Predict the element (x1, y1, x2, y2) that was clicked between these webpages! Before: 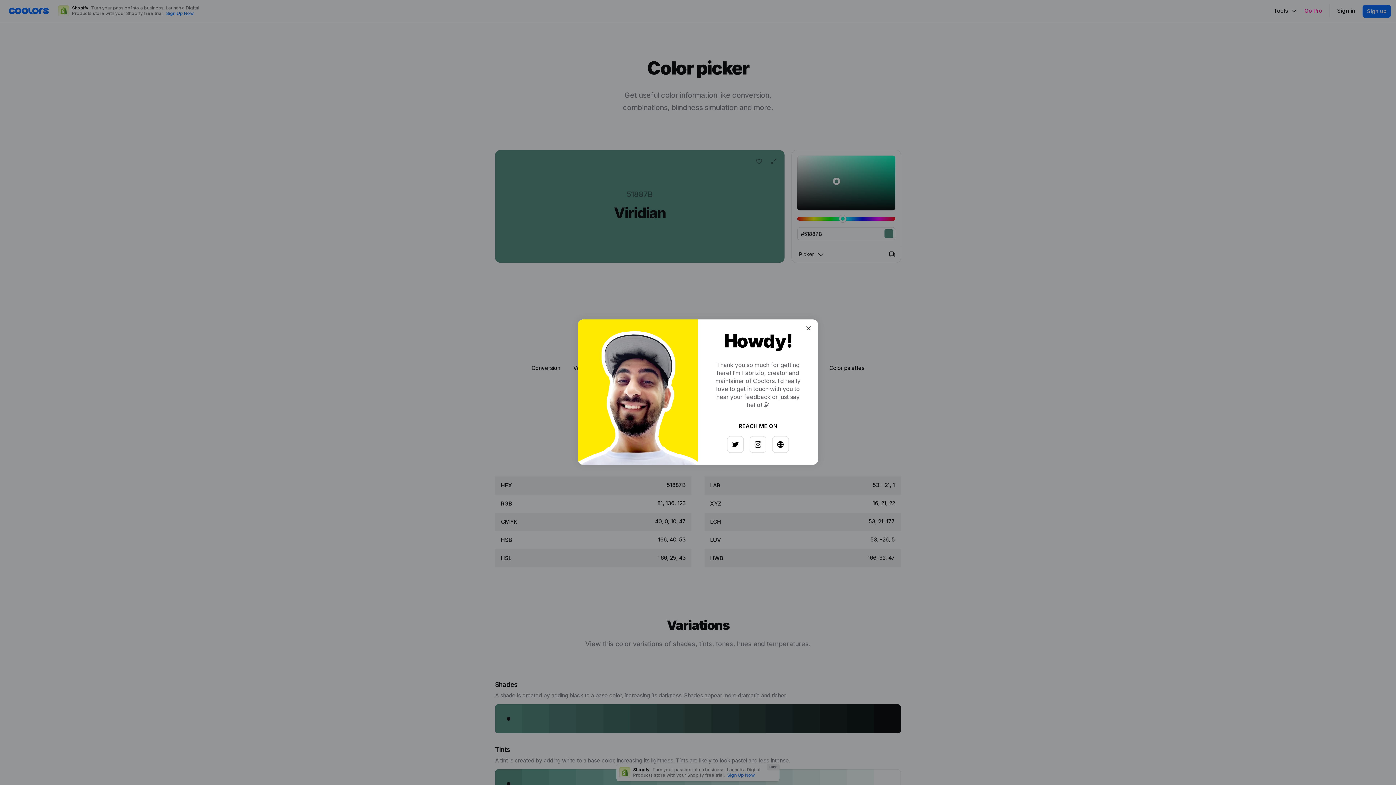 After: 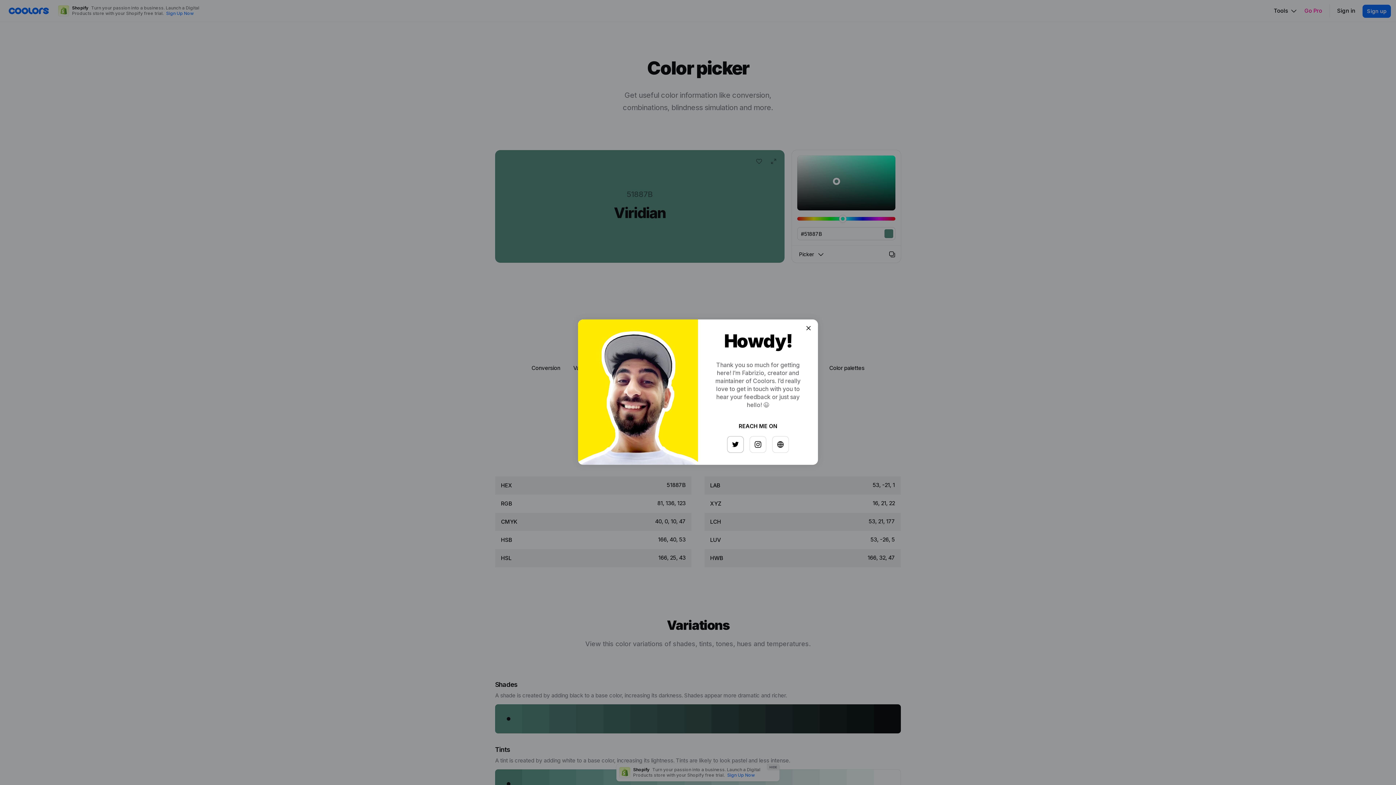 Action: bbox: (725, 433, 741, 449)